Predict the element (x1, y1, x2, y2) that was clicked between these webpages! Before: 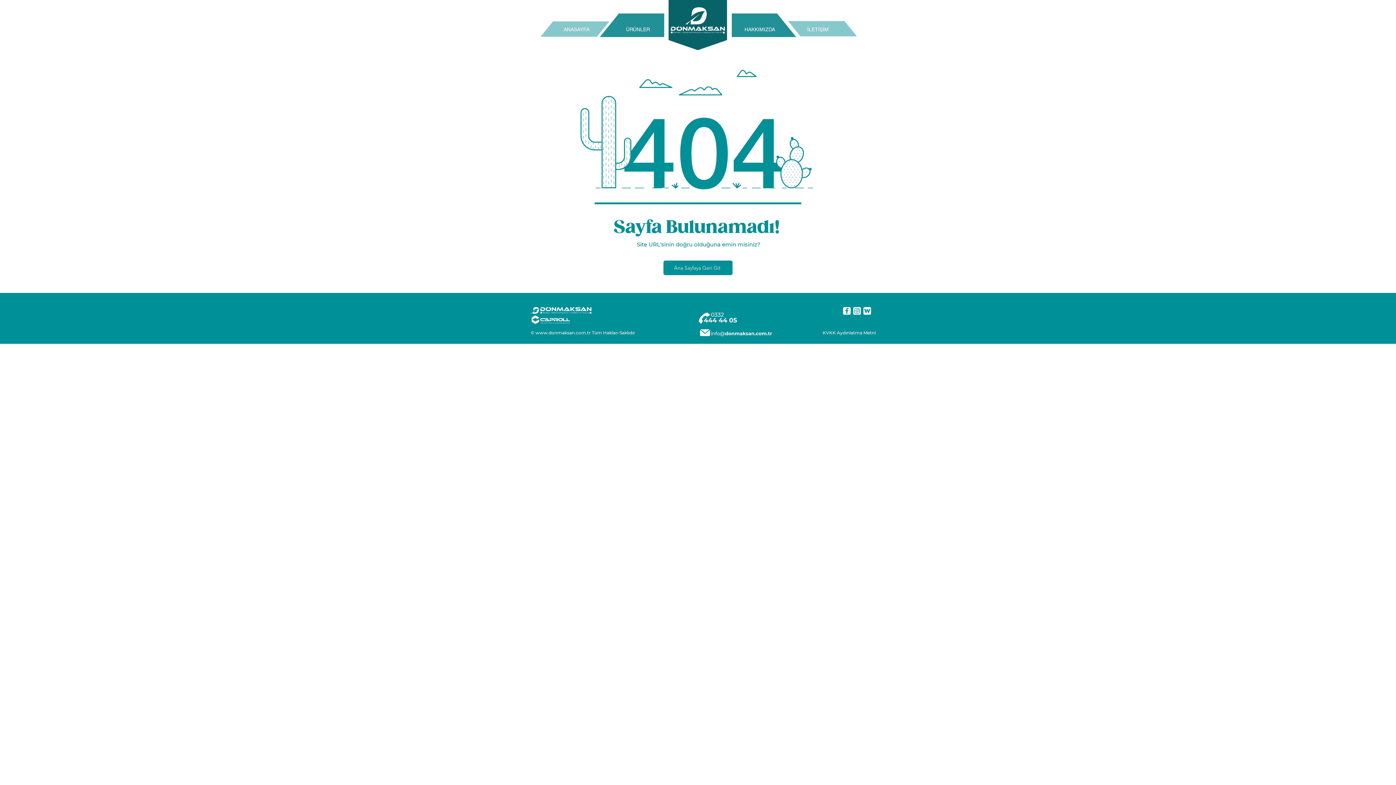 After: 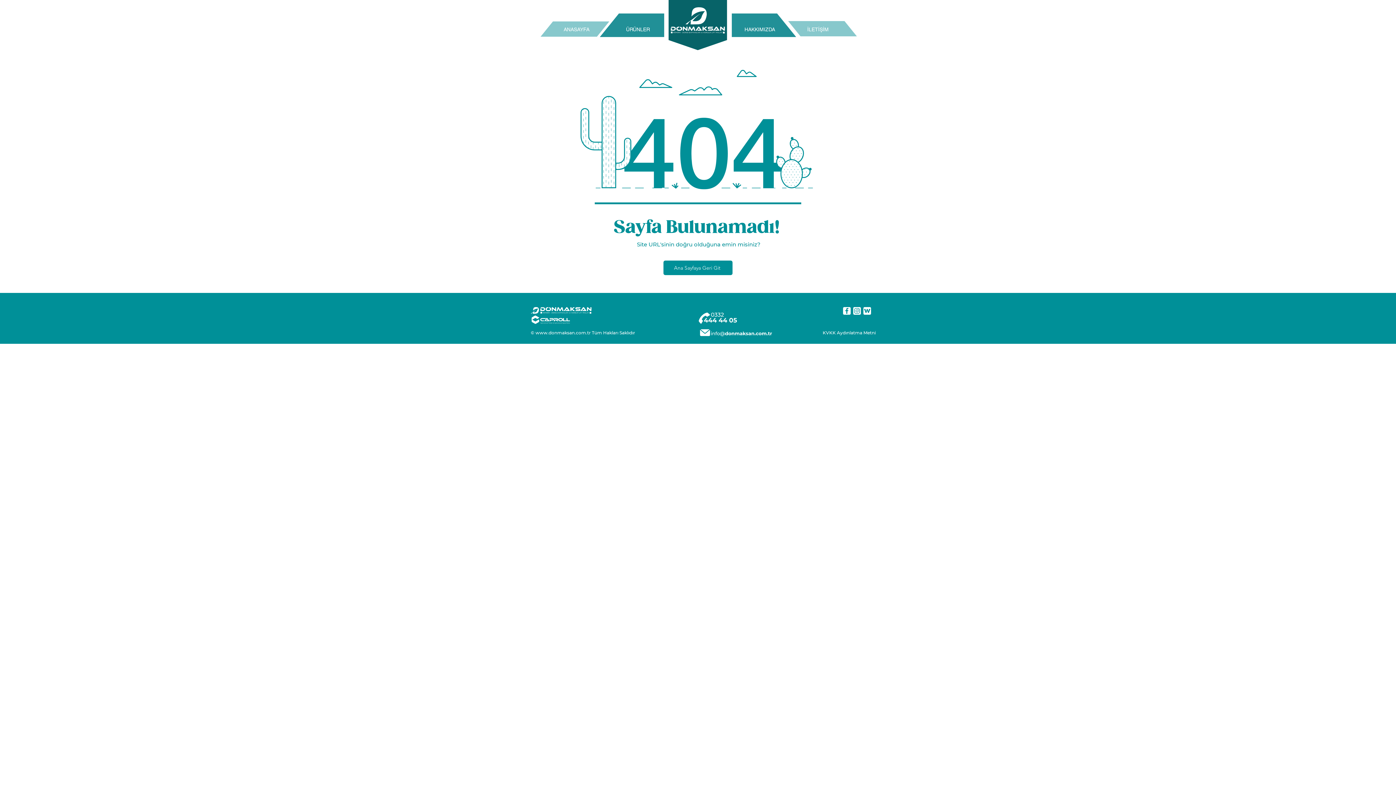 Action: bbox: (863, 307, 871, 314)